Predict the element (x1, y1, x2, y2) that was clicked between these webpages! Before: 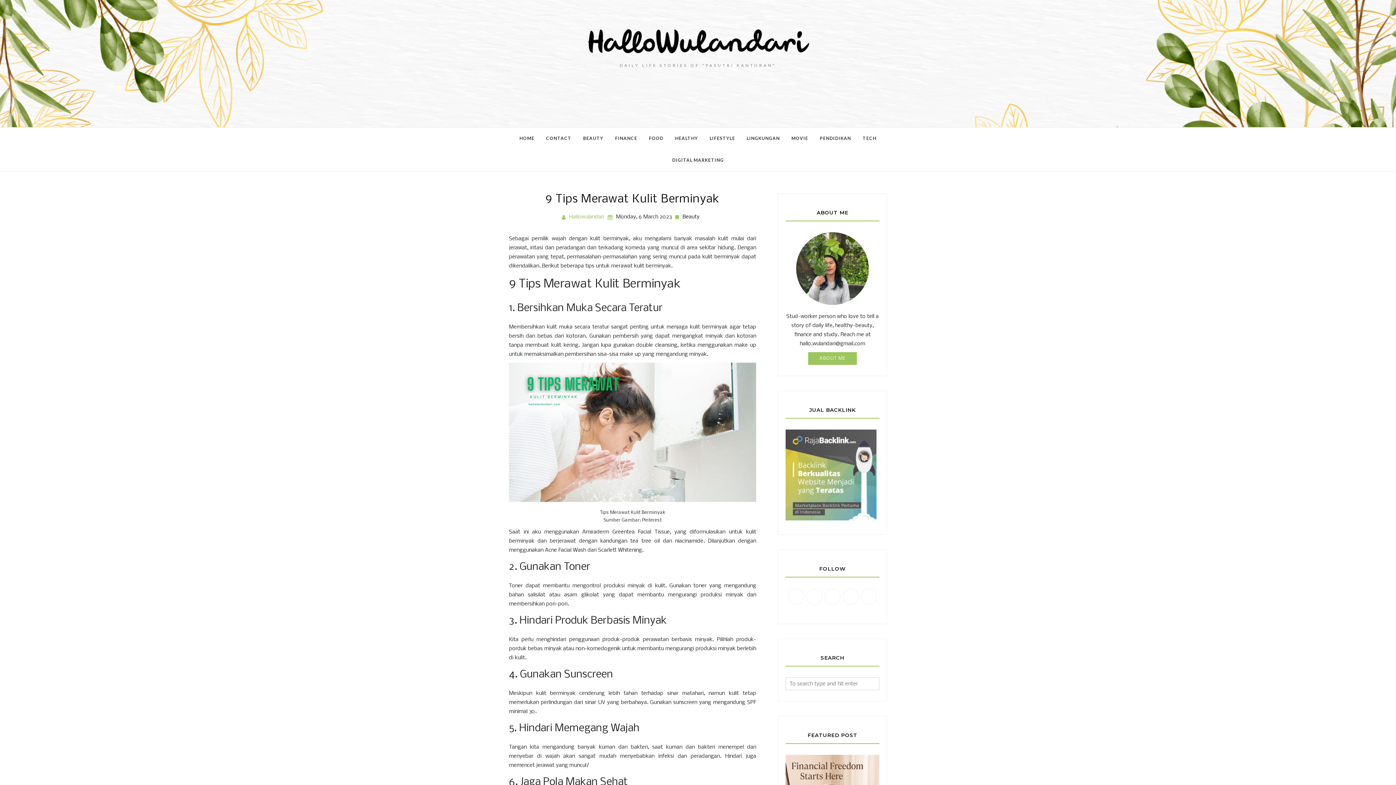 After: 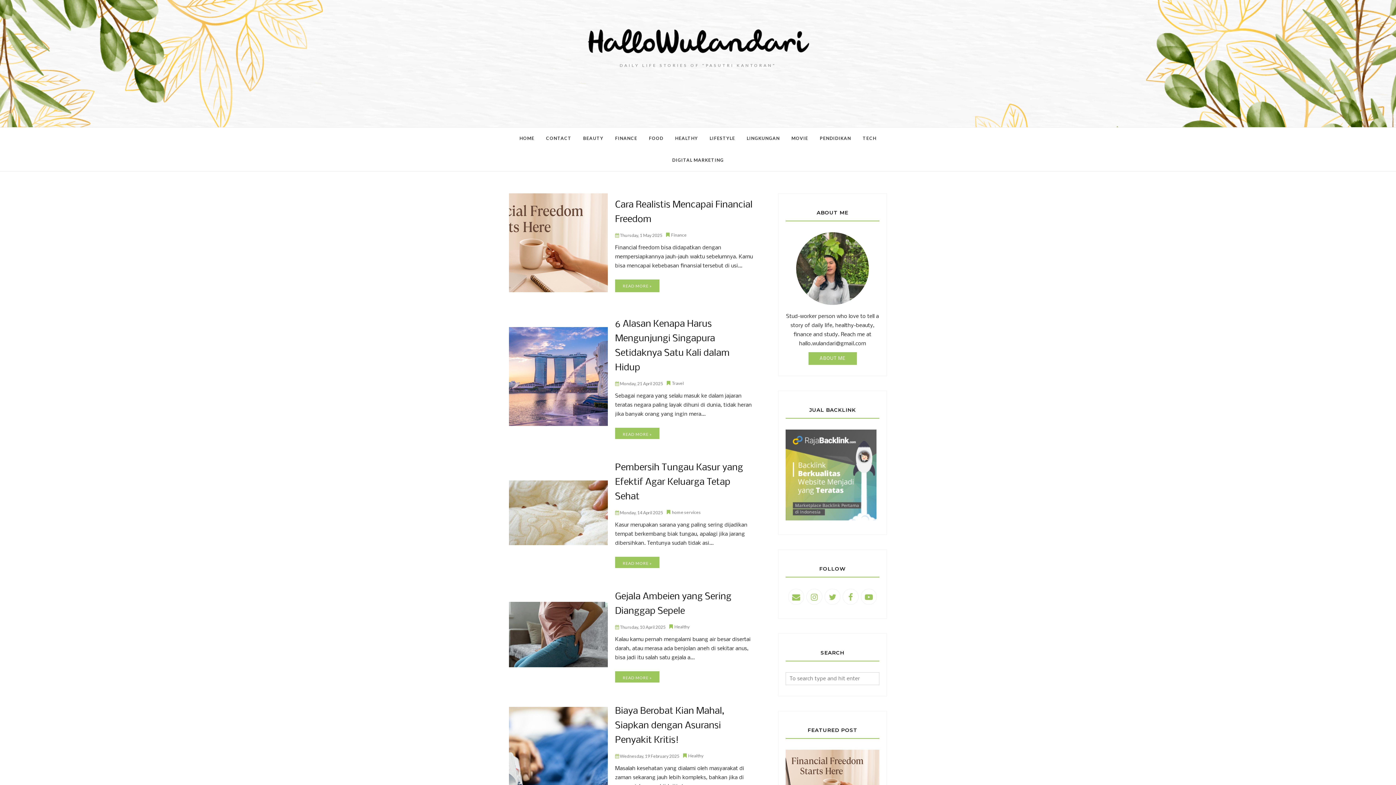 Action: bbox: (498, 25, 898, 56)